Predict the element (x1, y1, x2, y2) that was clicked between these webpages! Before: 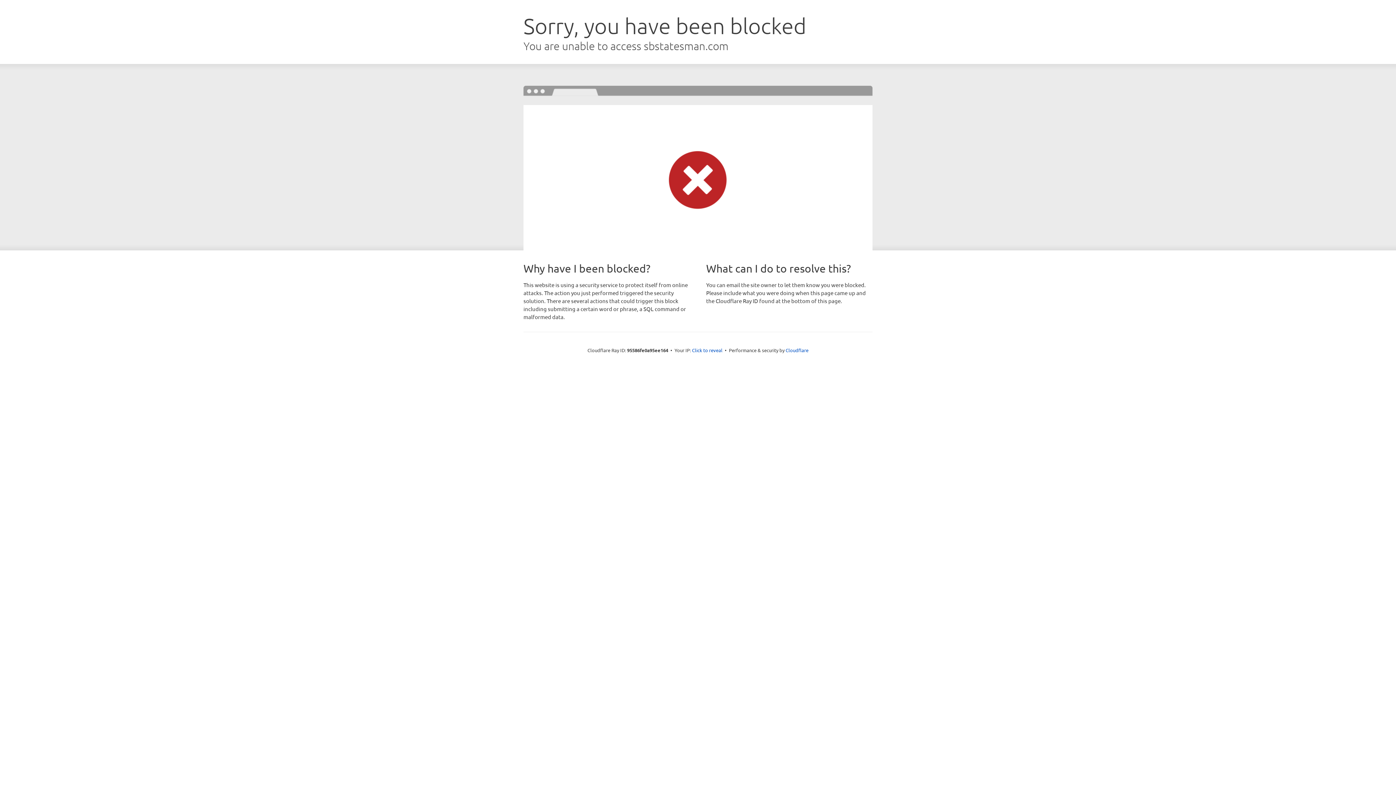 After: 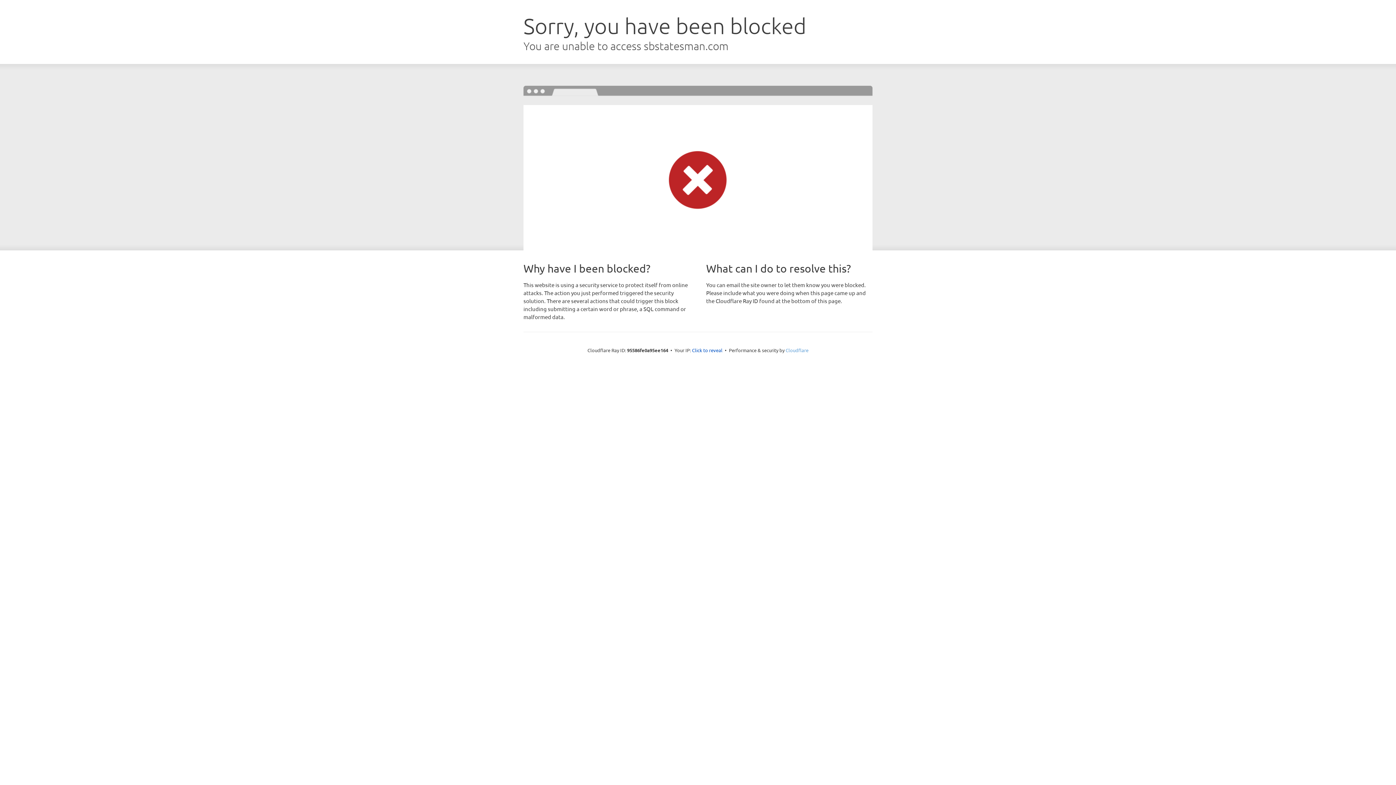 Action: bbox: (785, 347, 808, 353) label: Cloudflare